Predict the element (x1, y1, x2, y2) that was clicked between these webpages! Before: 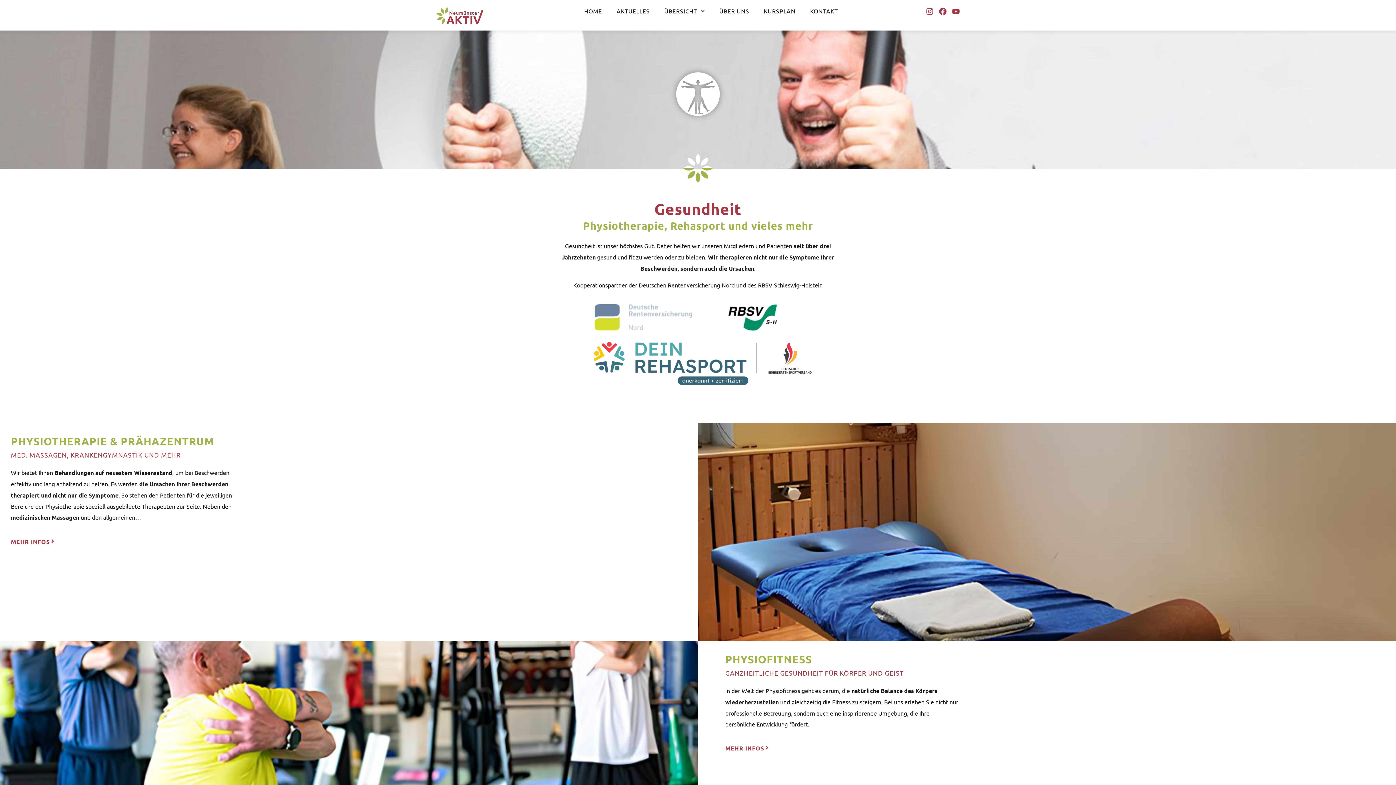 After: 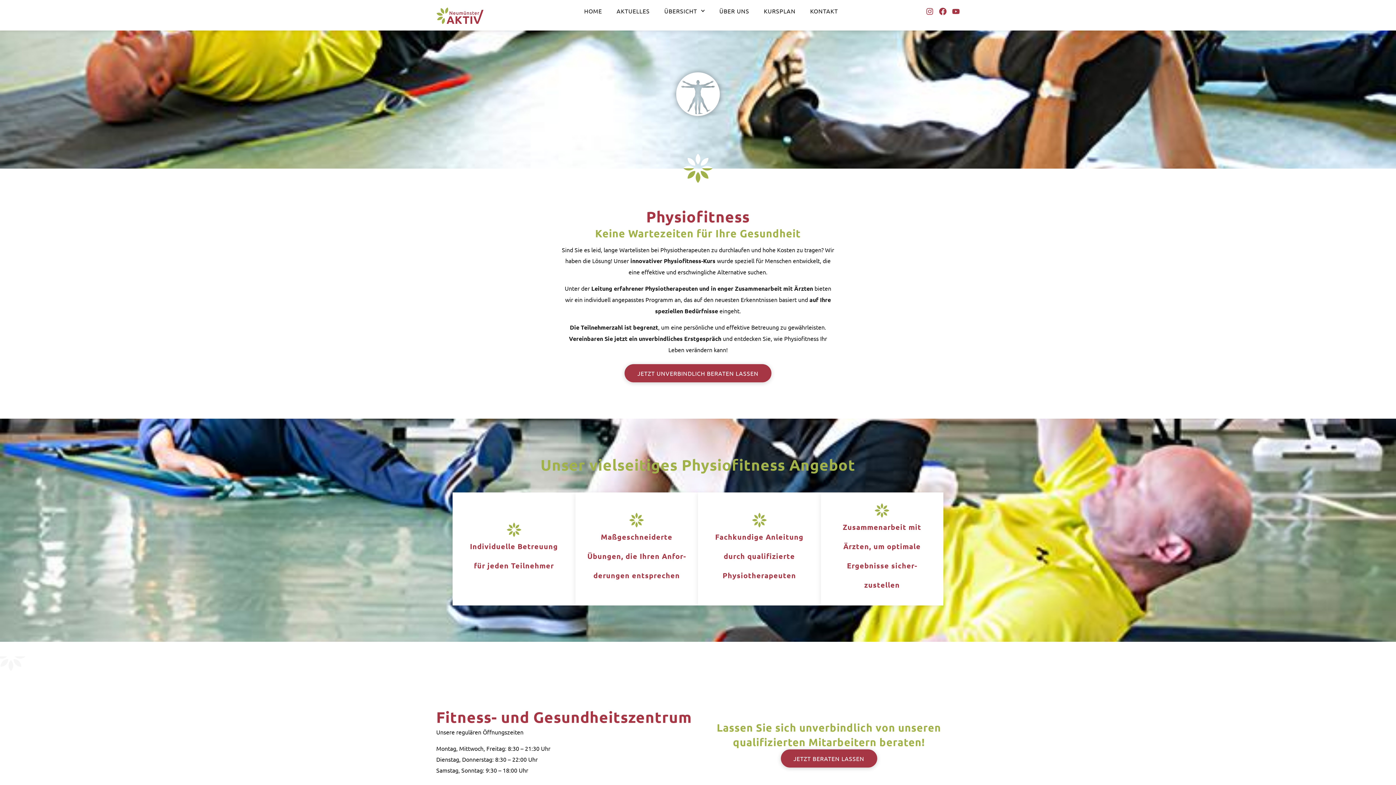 Action: bbox: (725, 744, 770, 753) label: MEHR INFOS